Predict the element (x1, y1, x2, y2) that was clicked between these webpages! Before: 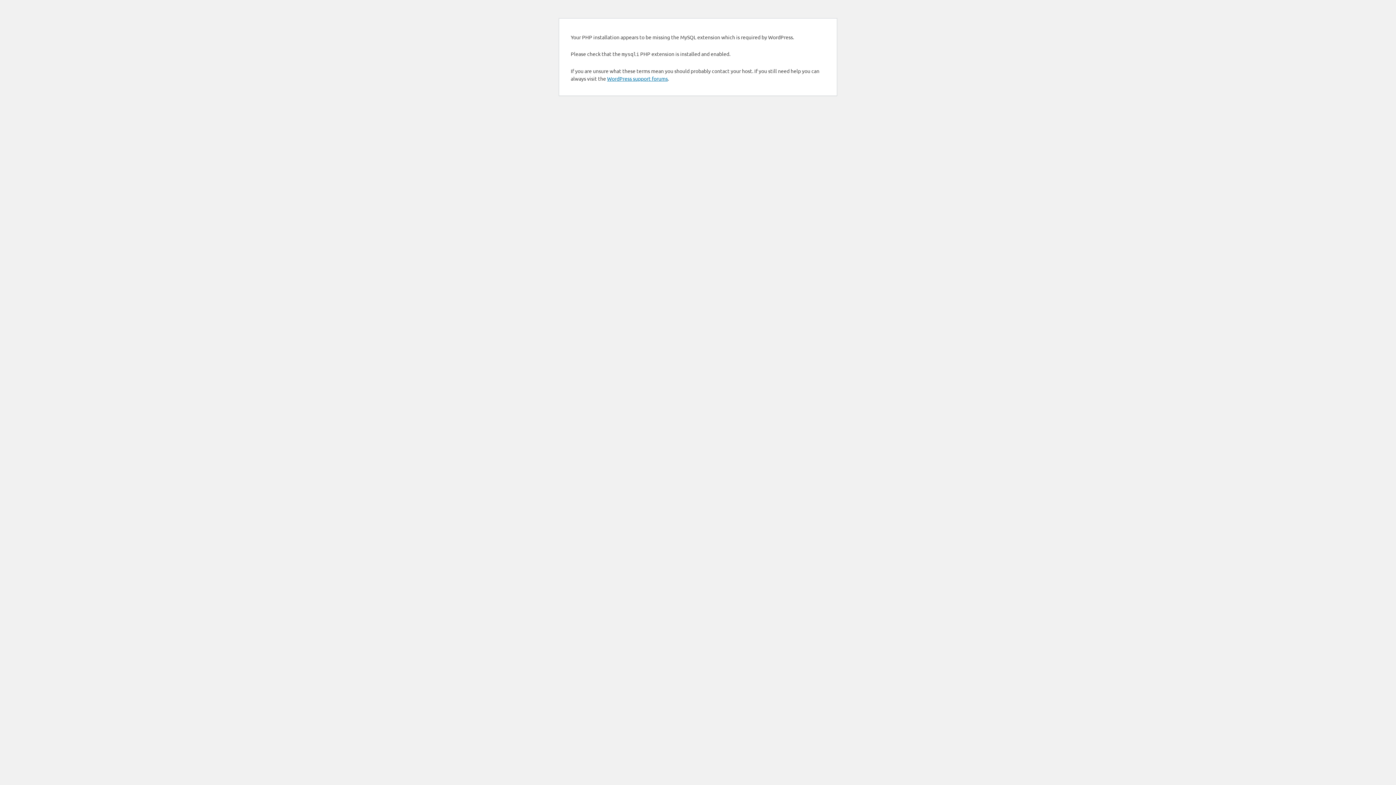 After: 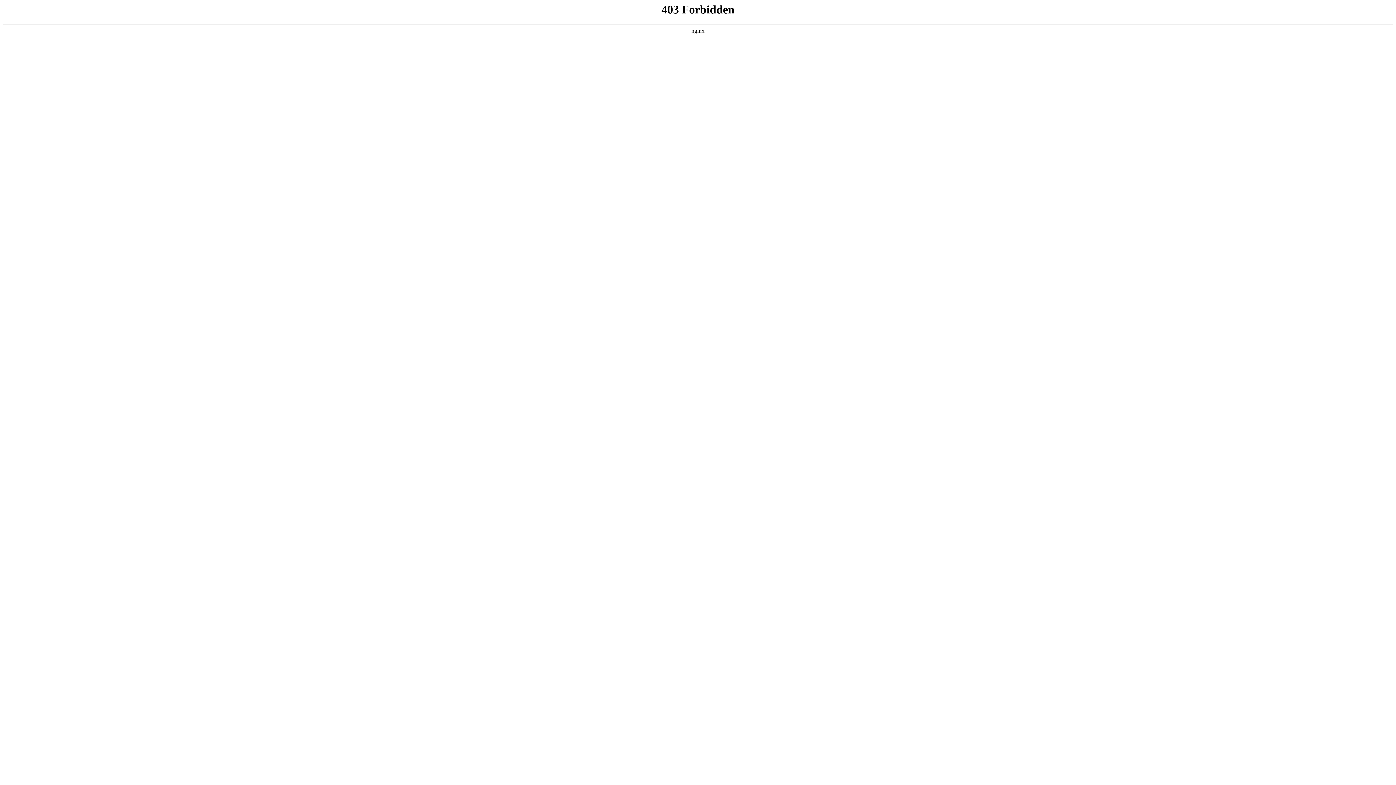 Action: label: WordPress support forums bbox: (607, 75, 668, 81)